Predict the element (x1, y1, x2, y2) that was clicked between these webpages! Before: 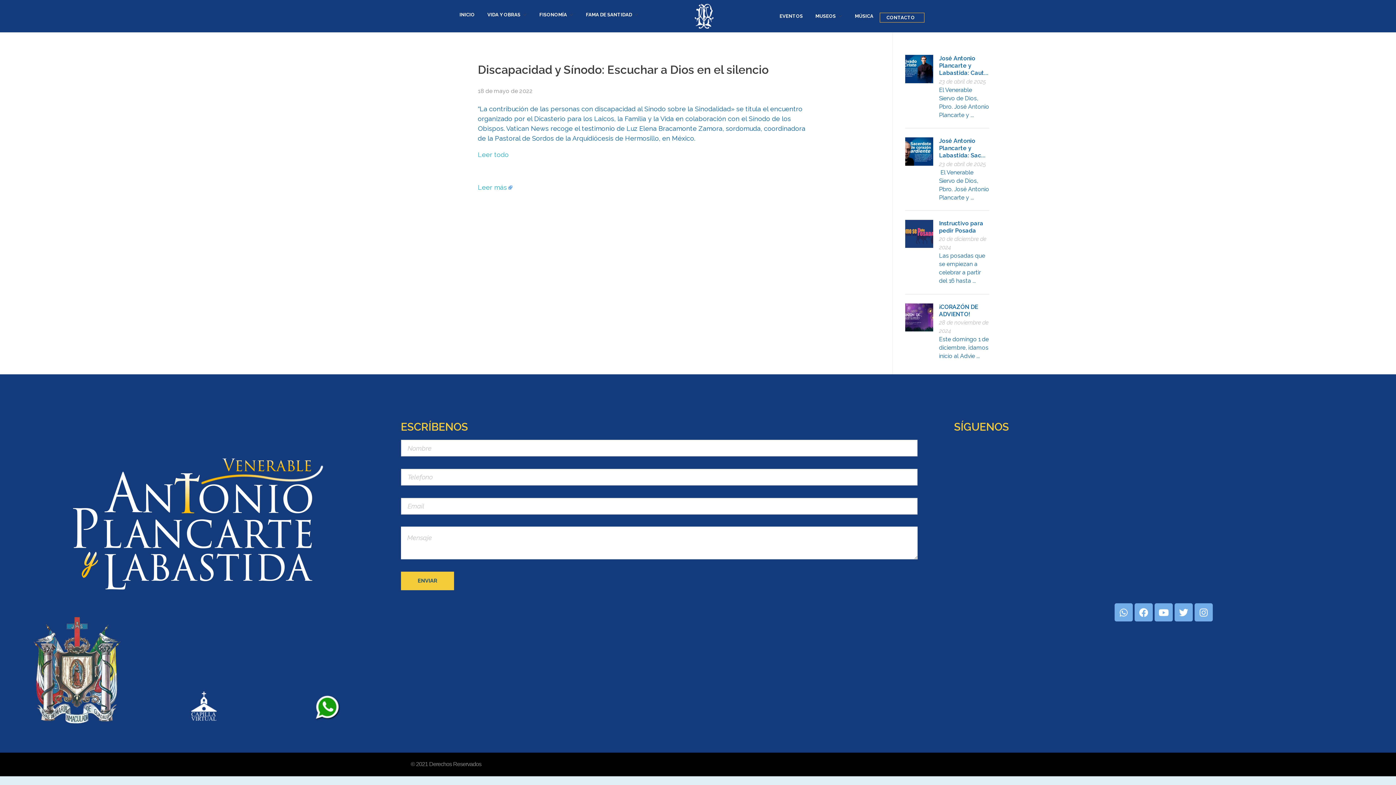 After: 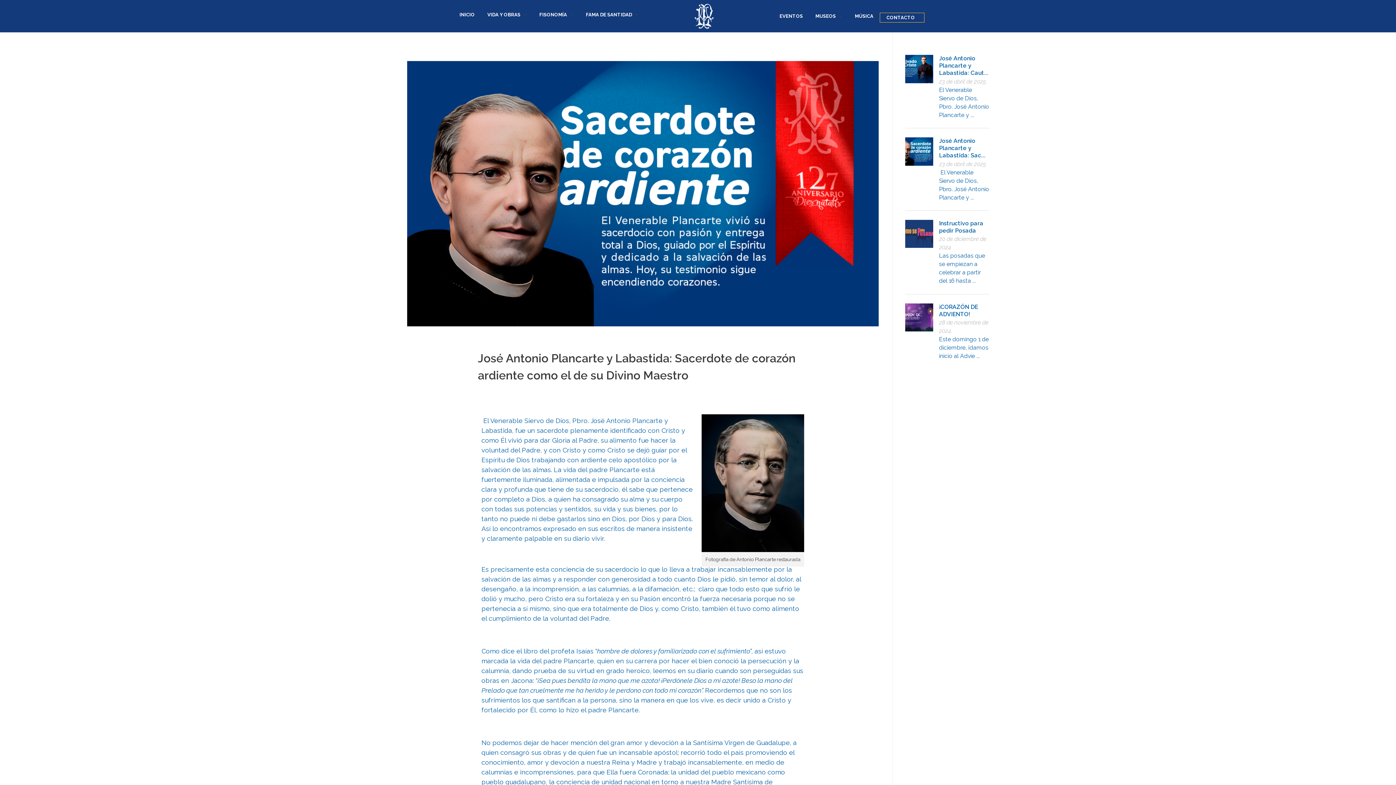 Action: label: José Antonio Plancarte y Labastida: Sac... bbox: (939, 137, 985, 158)